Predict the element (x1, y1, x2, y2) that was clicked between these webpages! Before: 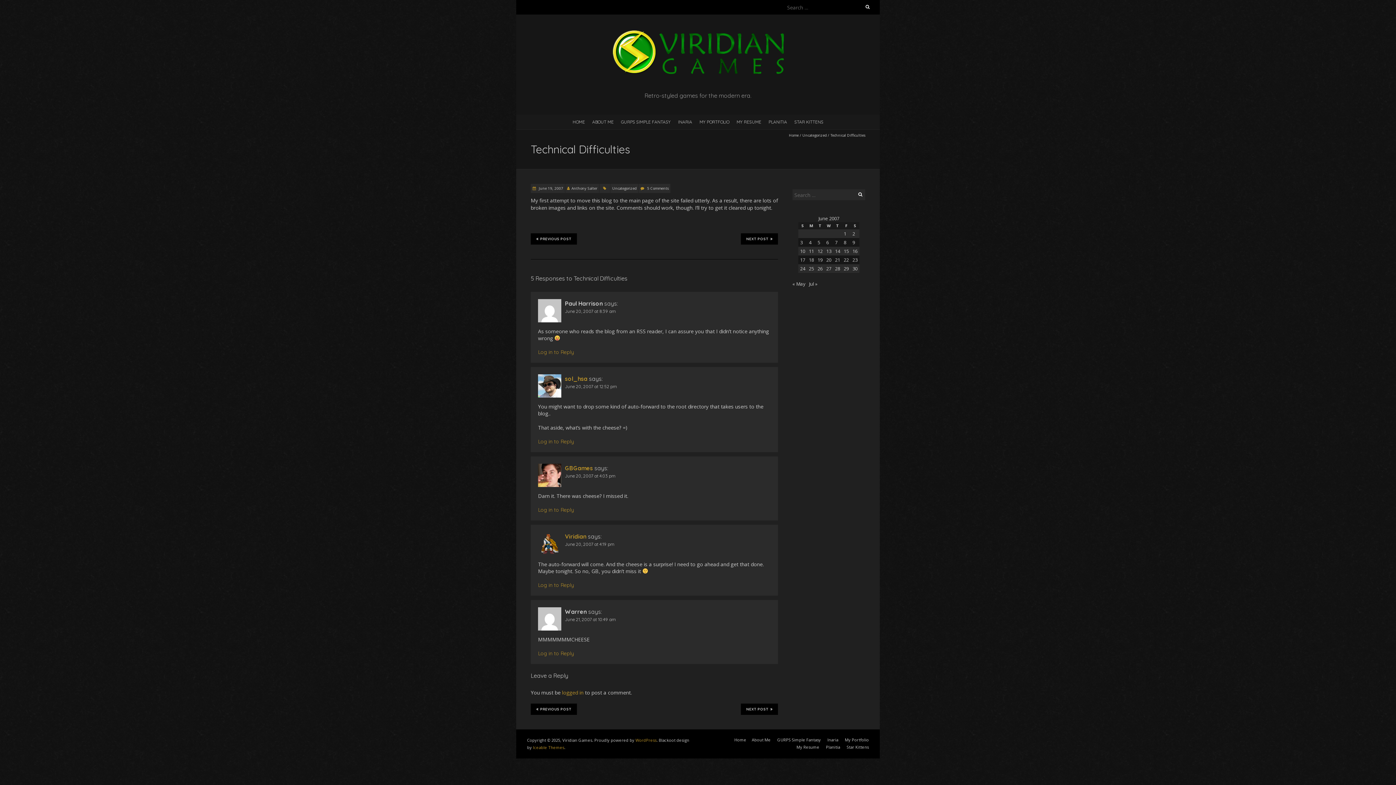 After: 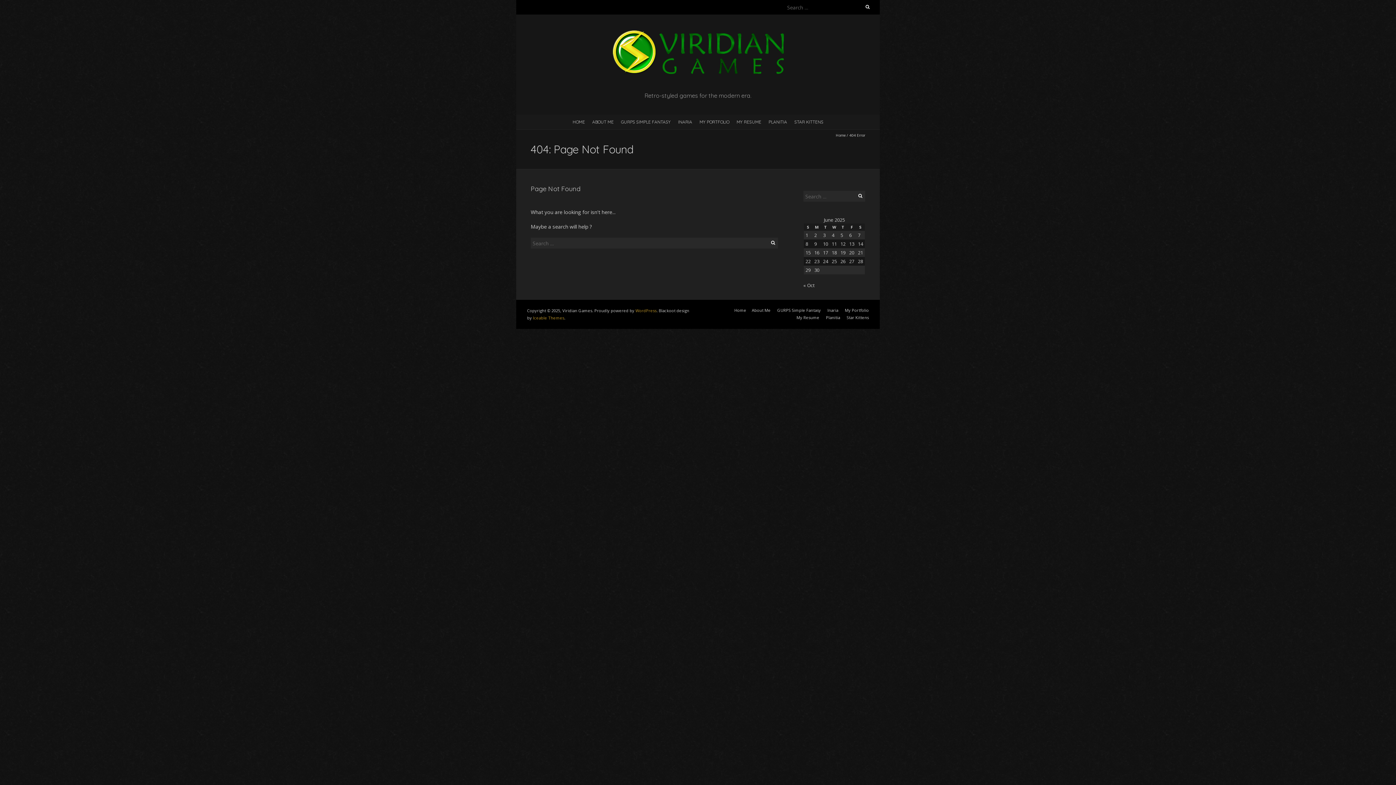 Action: bbox: (565, 533, 586, 540) label: Viridian